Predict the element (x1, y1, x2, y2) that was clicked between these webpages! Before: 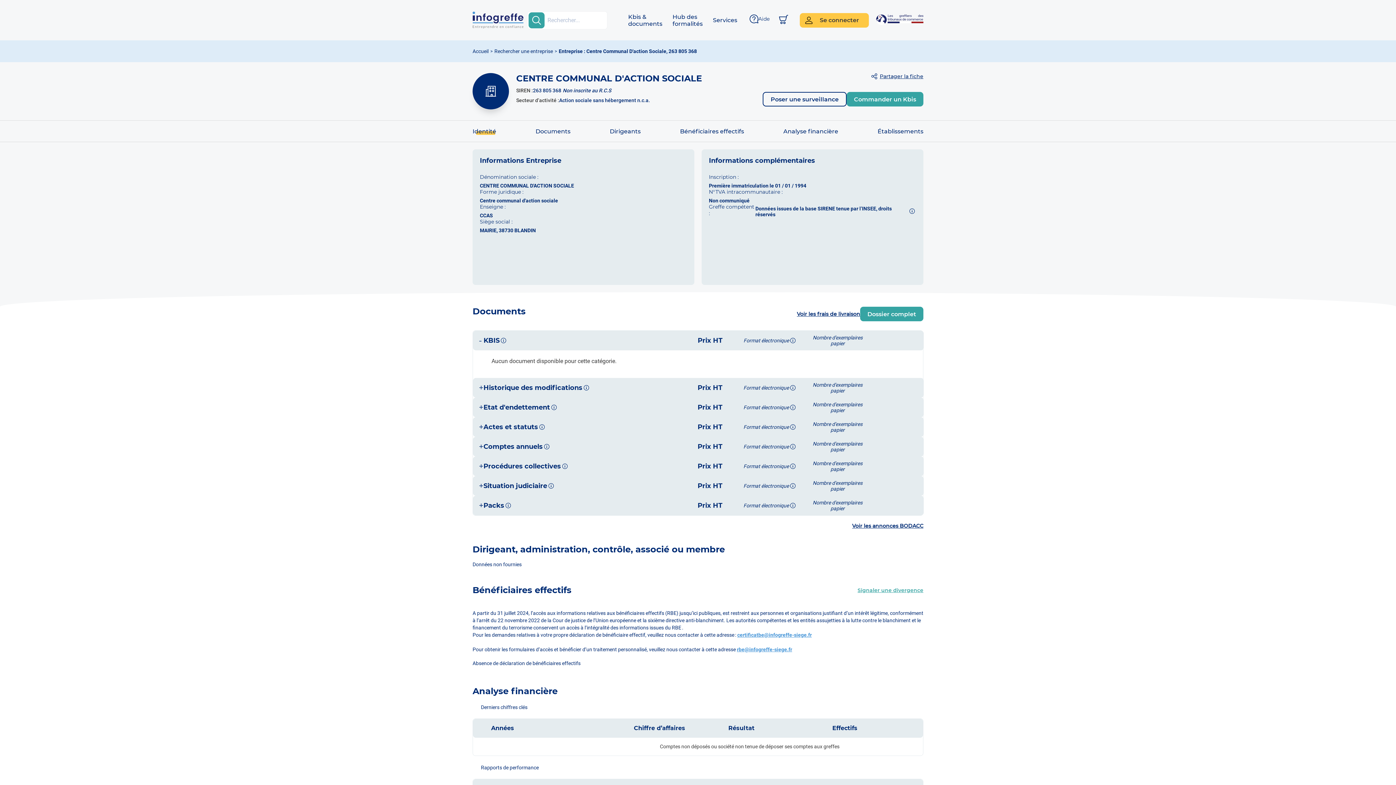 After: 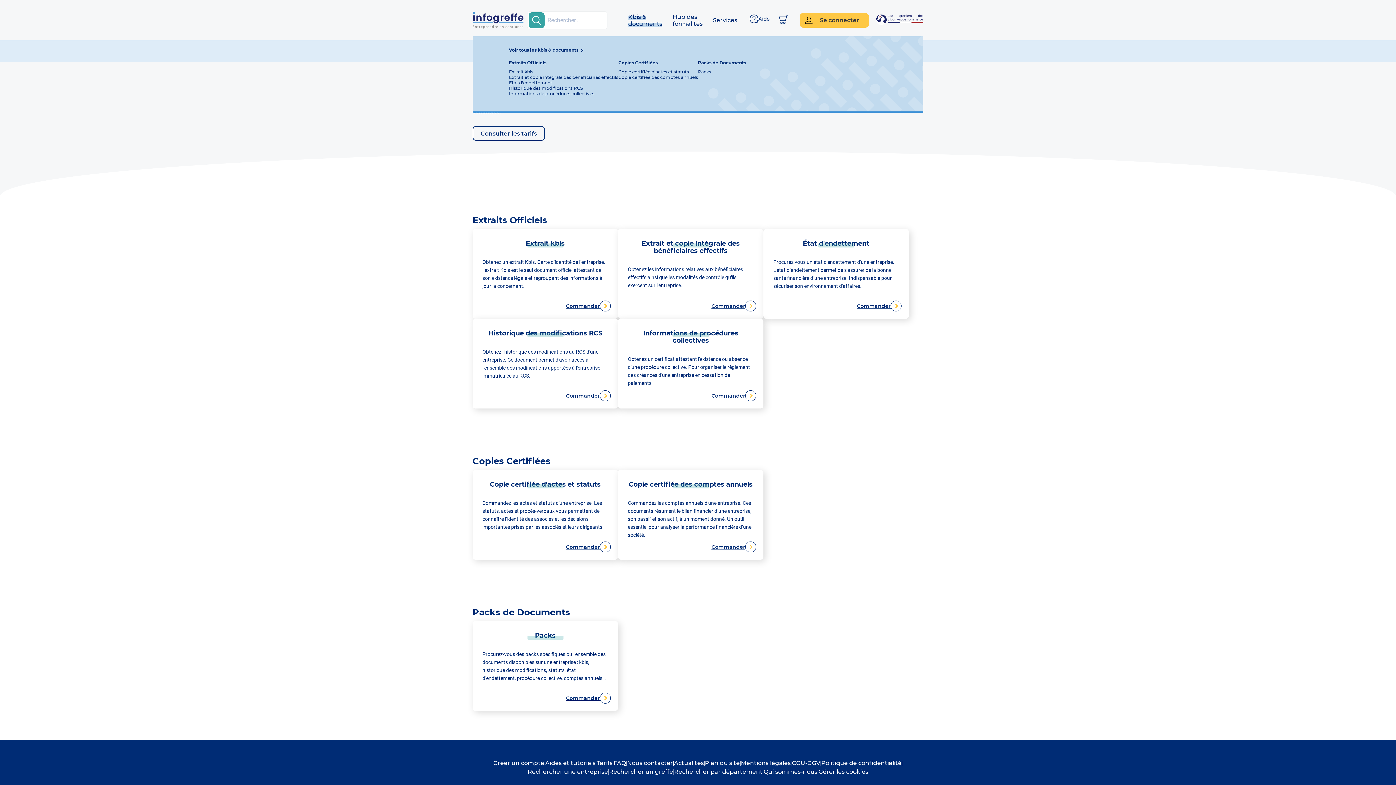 Action: bbox: (628, 13, 662, 27) label: Kbis & documents